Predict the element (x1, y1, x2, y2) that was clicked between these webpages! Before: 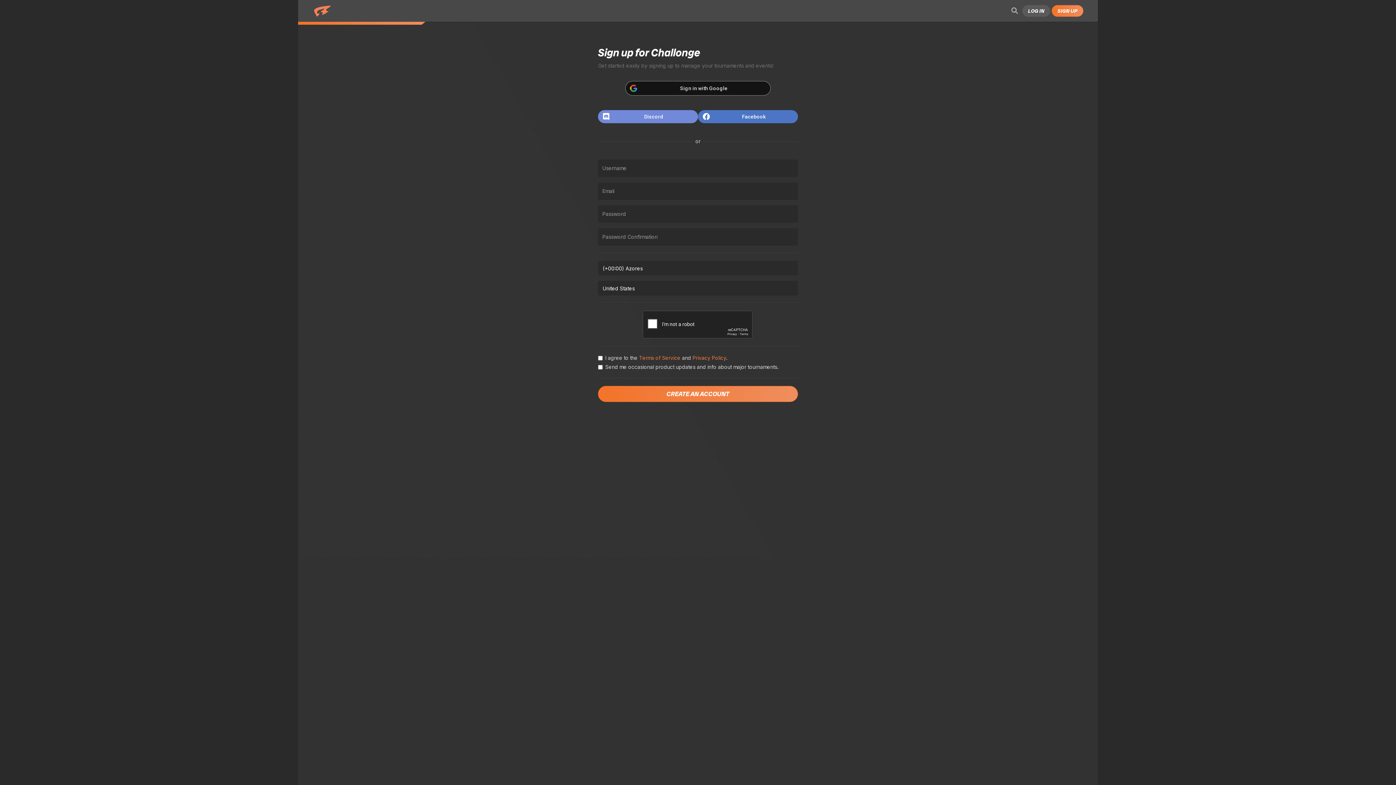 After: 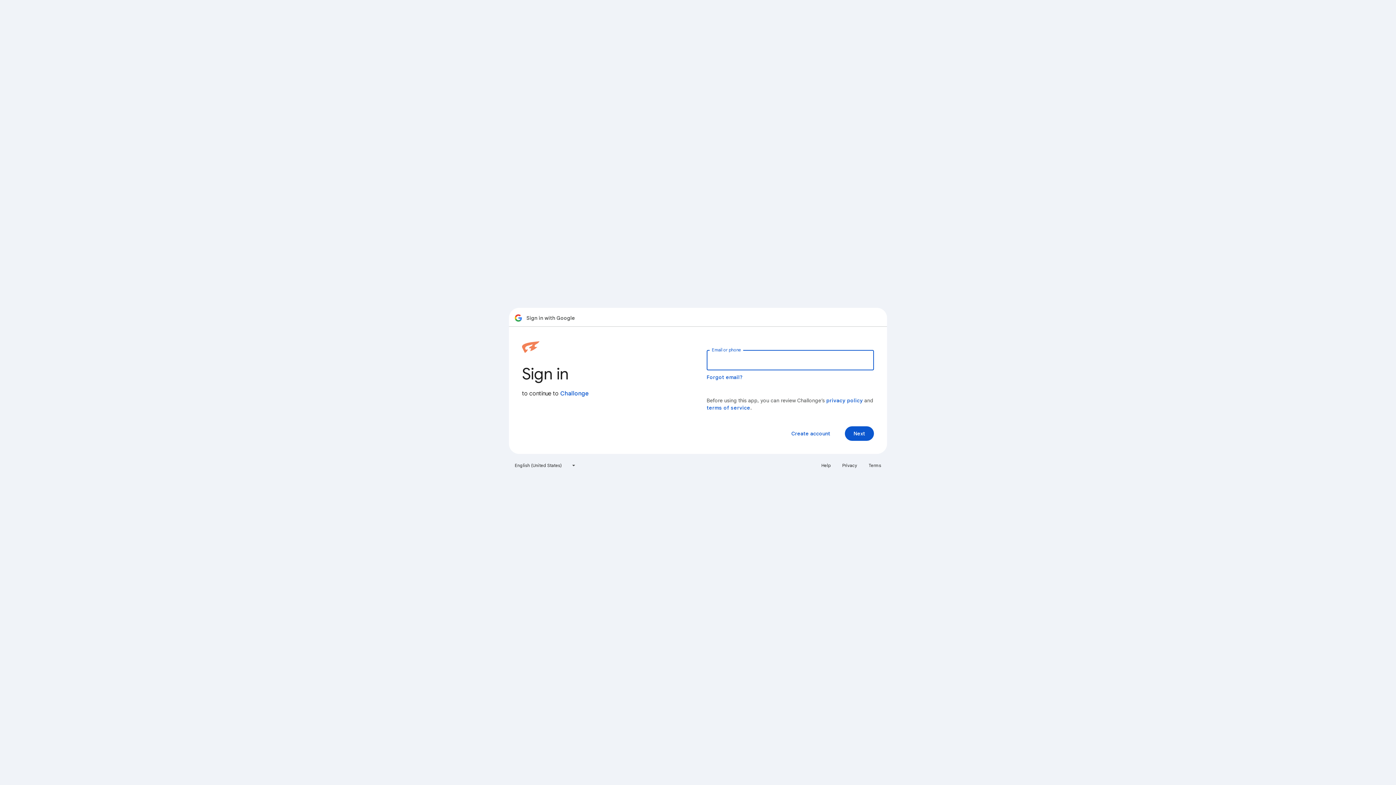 Action: label: Sign in with Google bbox: (598, 81, 798, 95)